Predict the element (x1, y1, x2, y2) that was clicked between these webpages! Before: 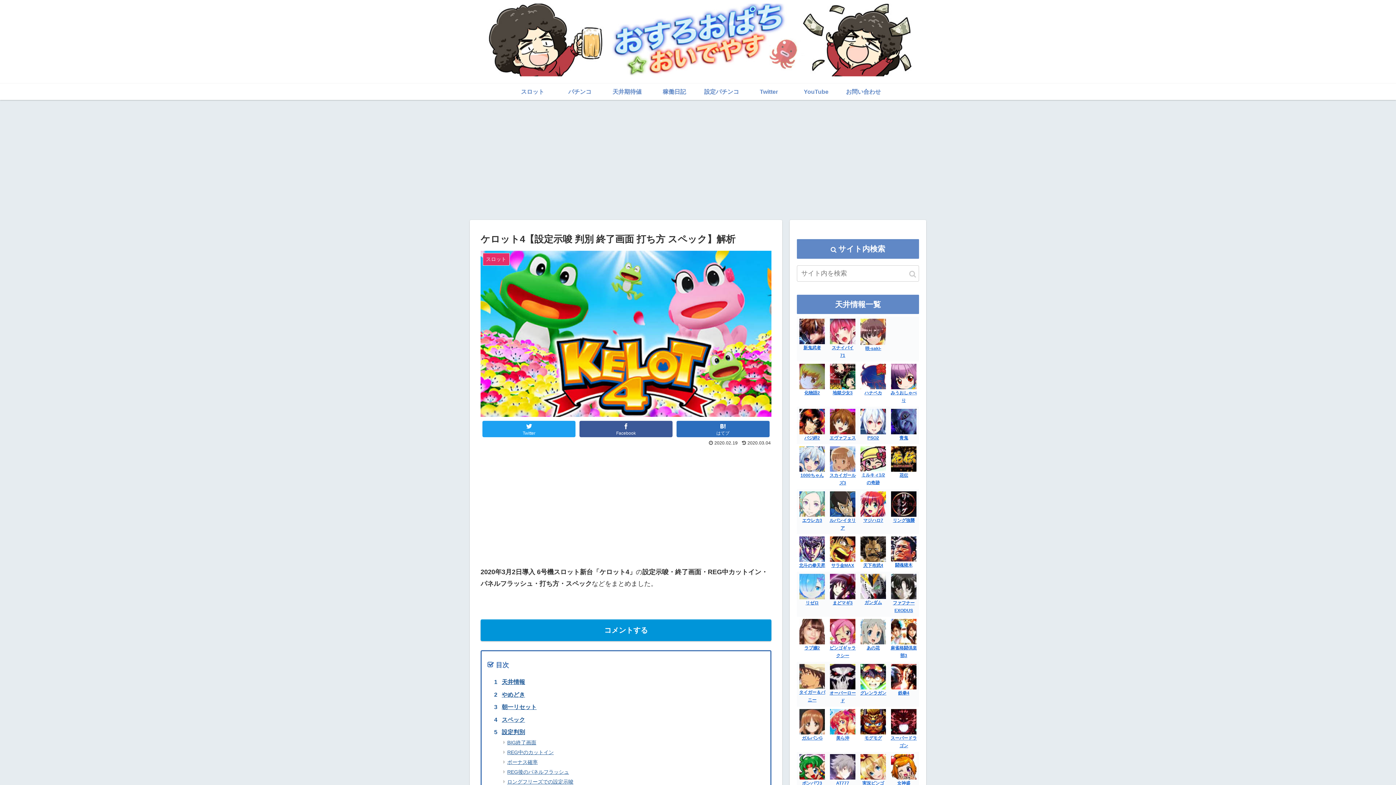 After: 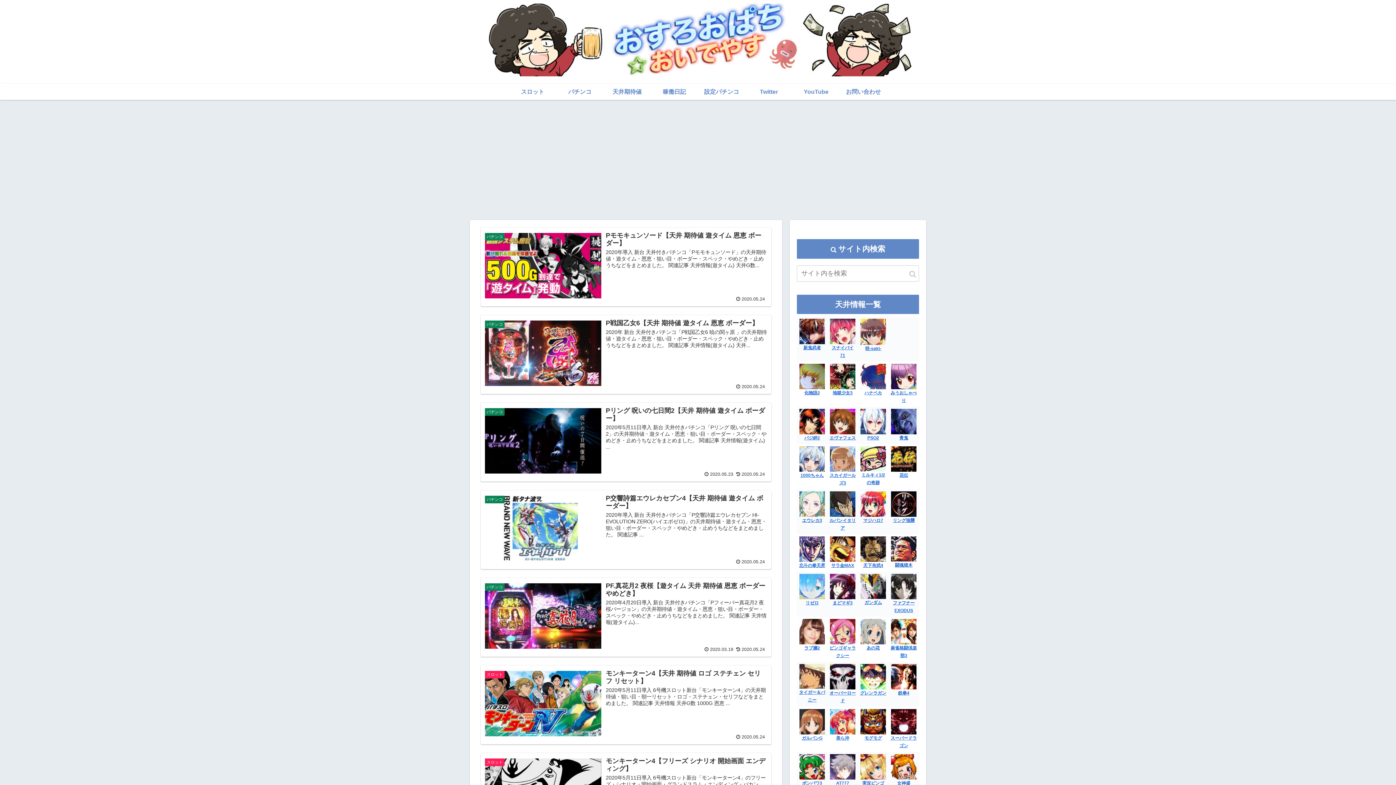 Action: bbox: (472, 3, 923, 80)